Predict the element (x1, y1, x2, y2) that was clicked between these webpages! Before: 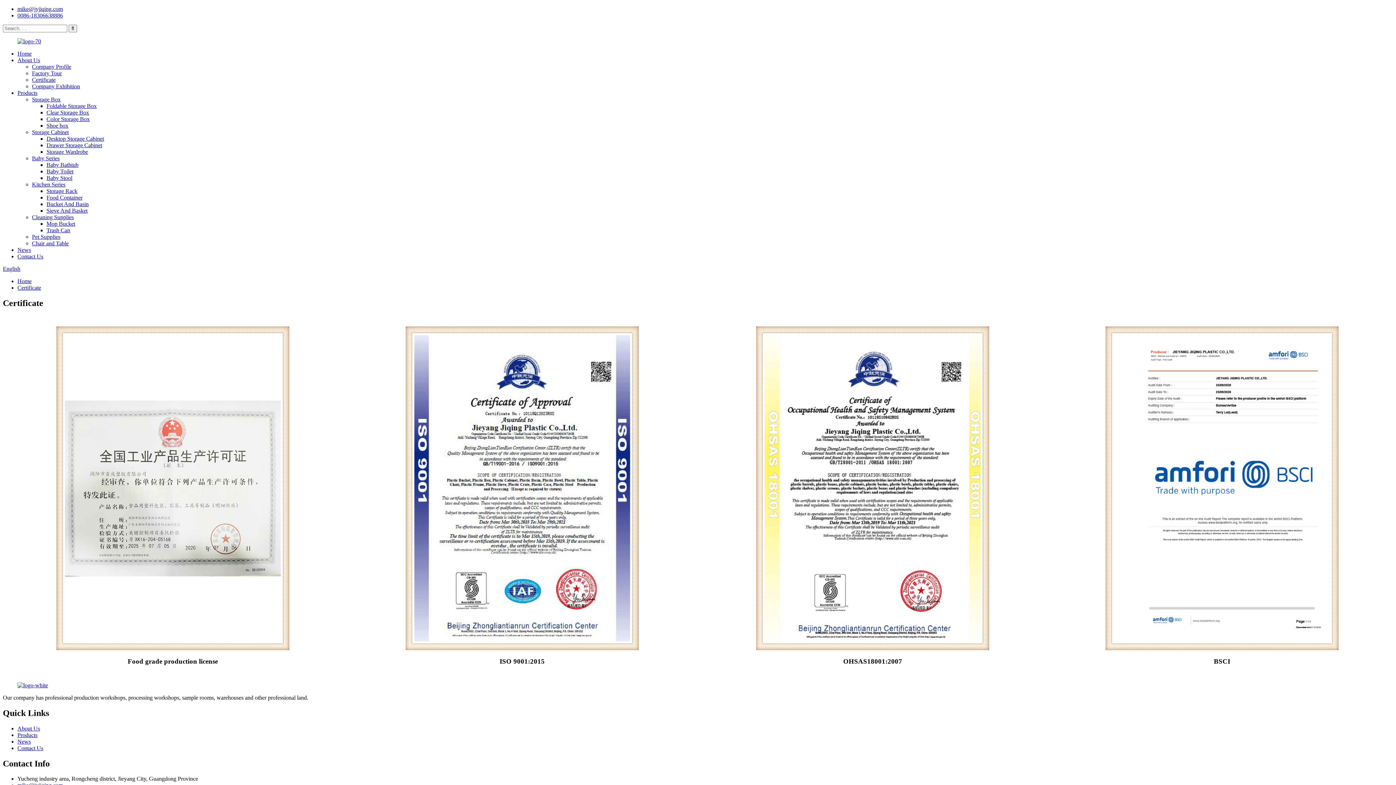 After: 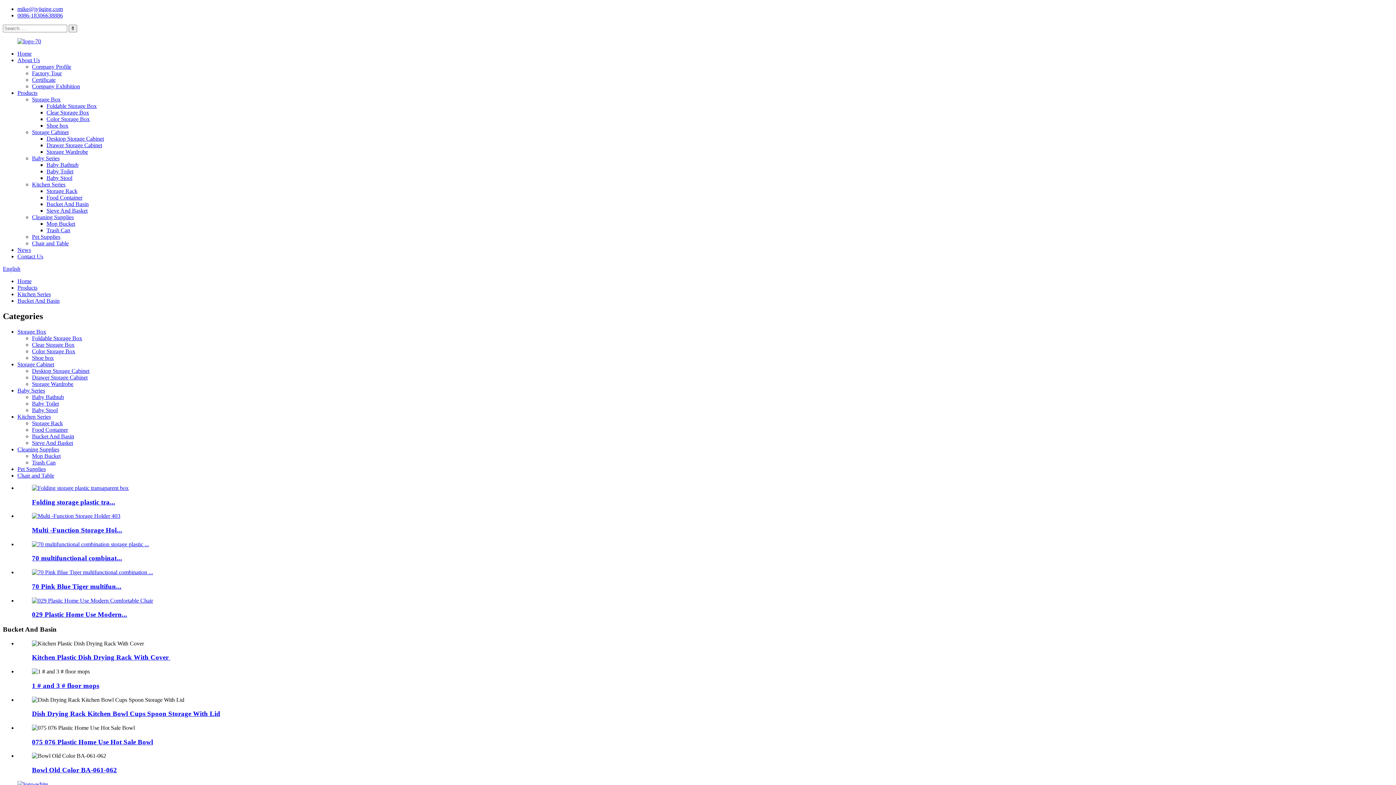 Action: label: Bucket And Basin bbox: (46, 201, 88, 207)